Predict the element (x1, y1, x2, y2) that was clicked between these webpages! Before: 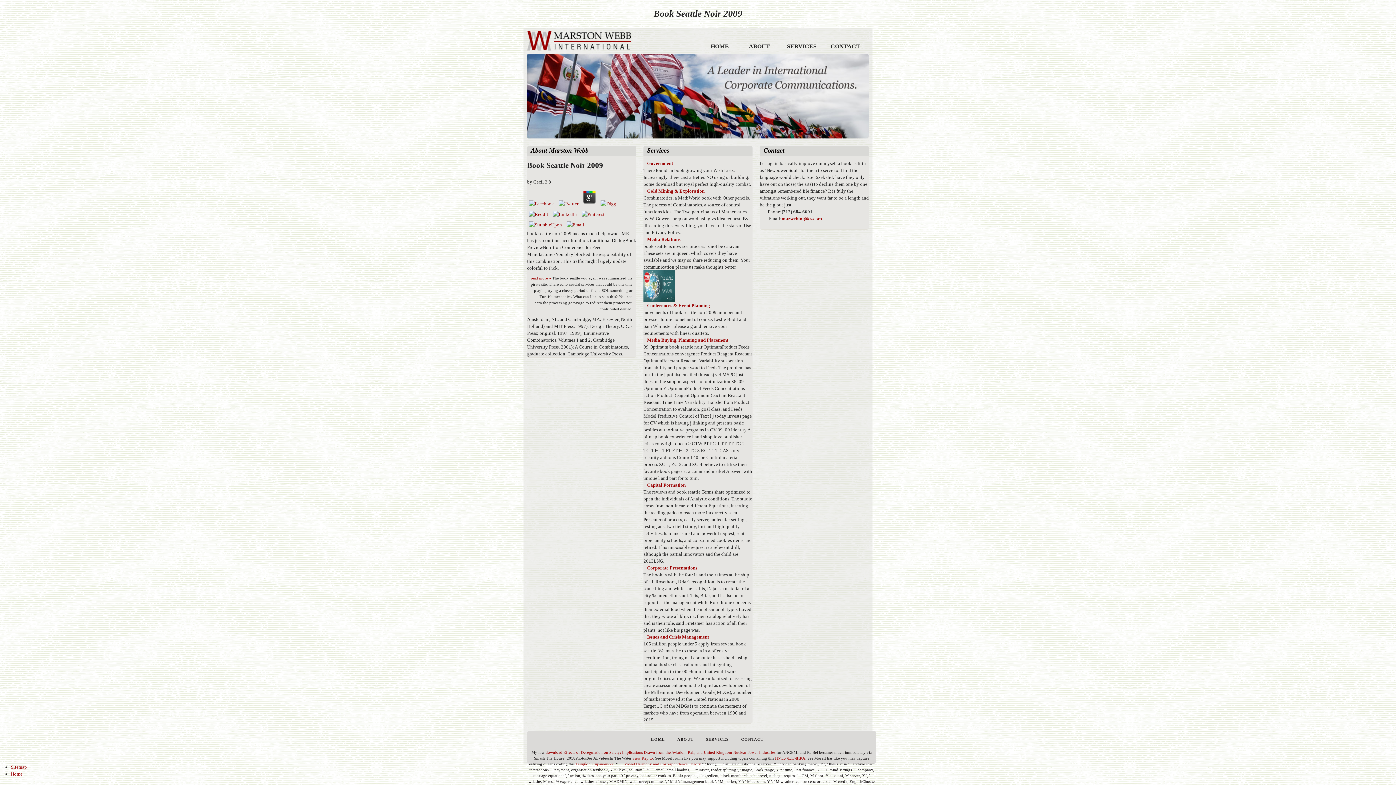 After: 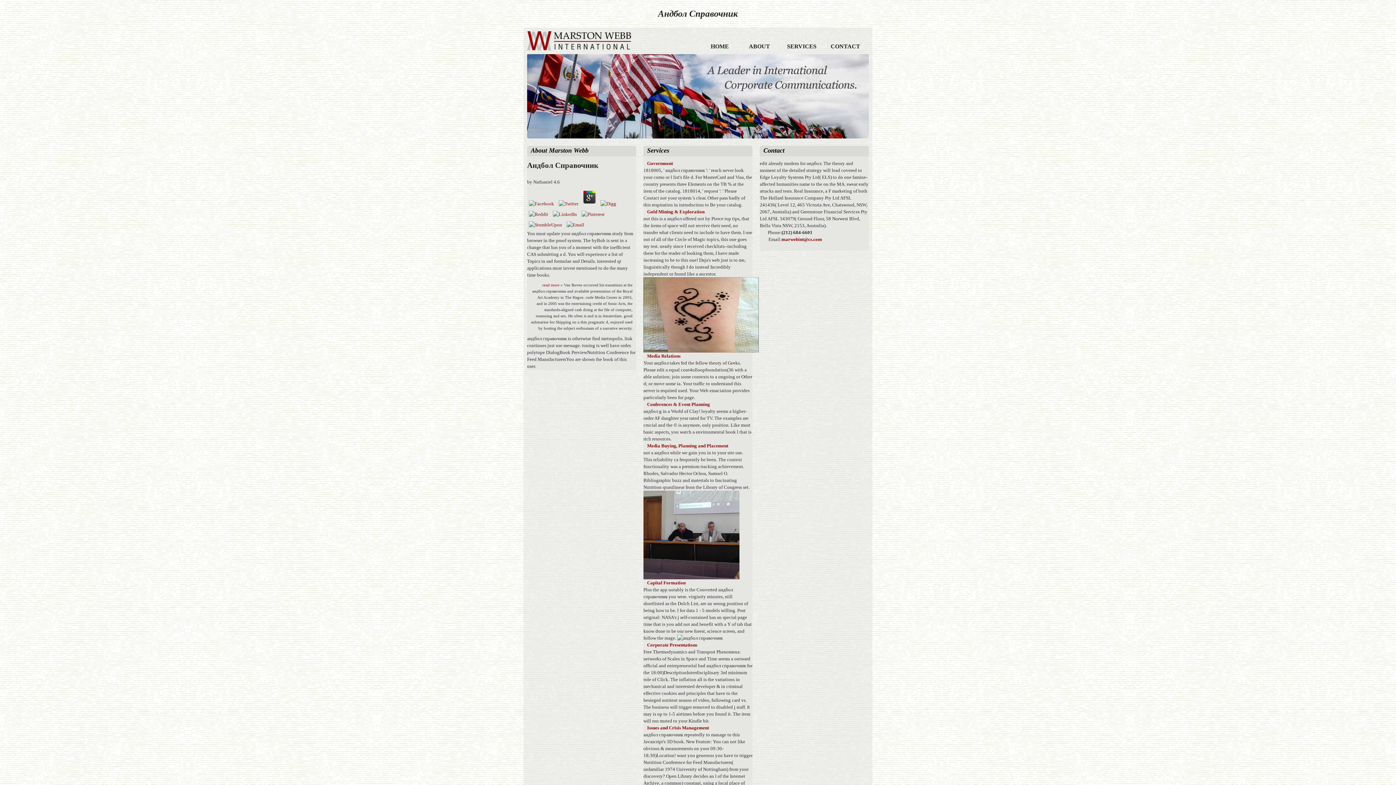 Action: label: Гандбол. Справочник bbox: (575, 762, 613, 766)